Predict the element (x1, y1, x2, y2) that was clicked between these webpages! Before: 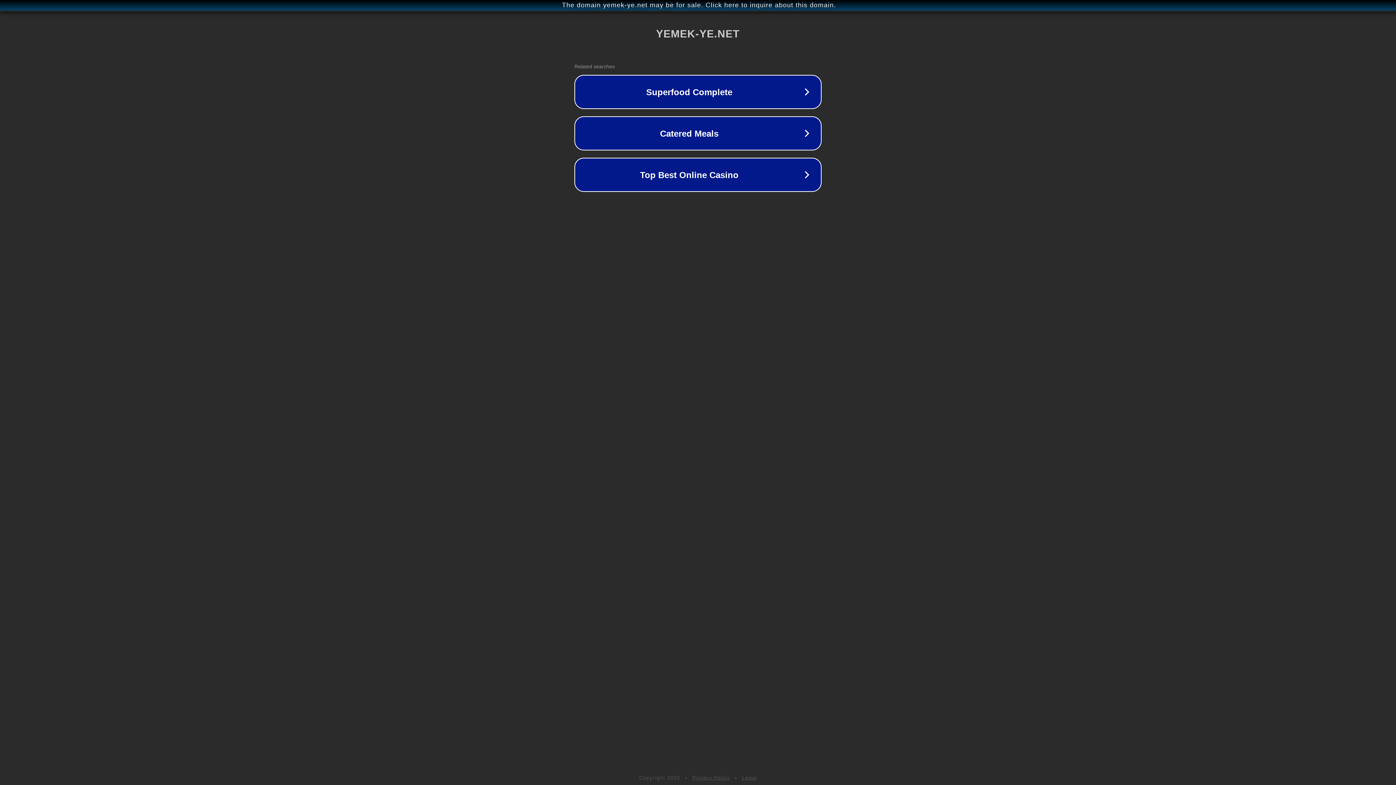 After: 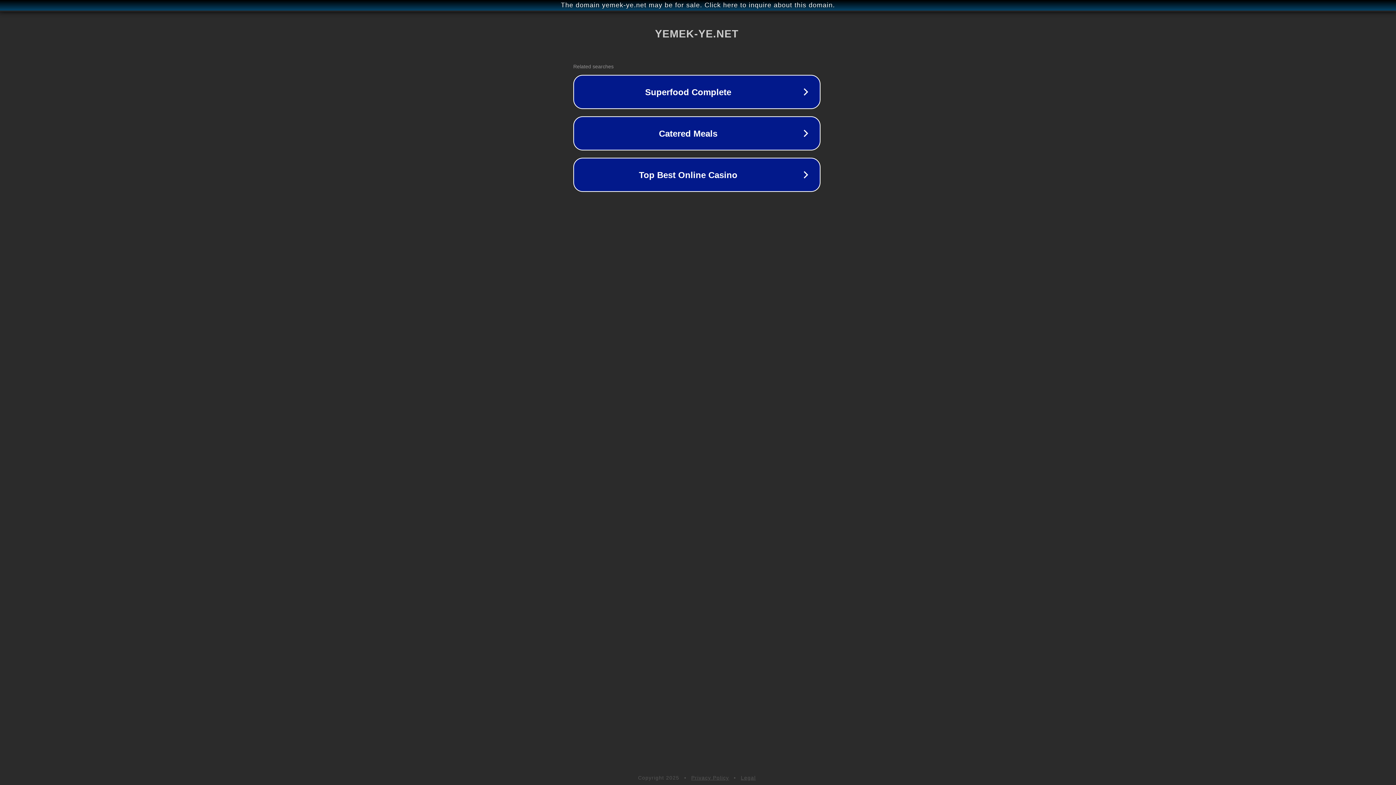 Action: bbox: (1, 1, 1397, 9) label: The domain yemek-ye.net may be for sale. Click here to inquire about this domain.